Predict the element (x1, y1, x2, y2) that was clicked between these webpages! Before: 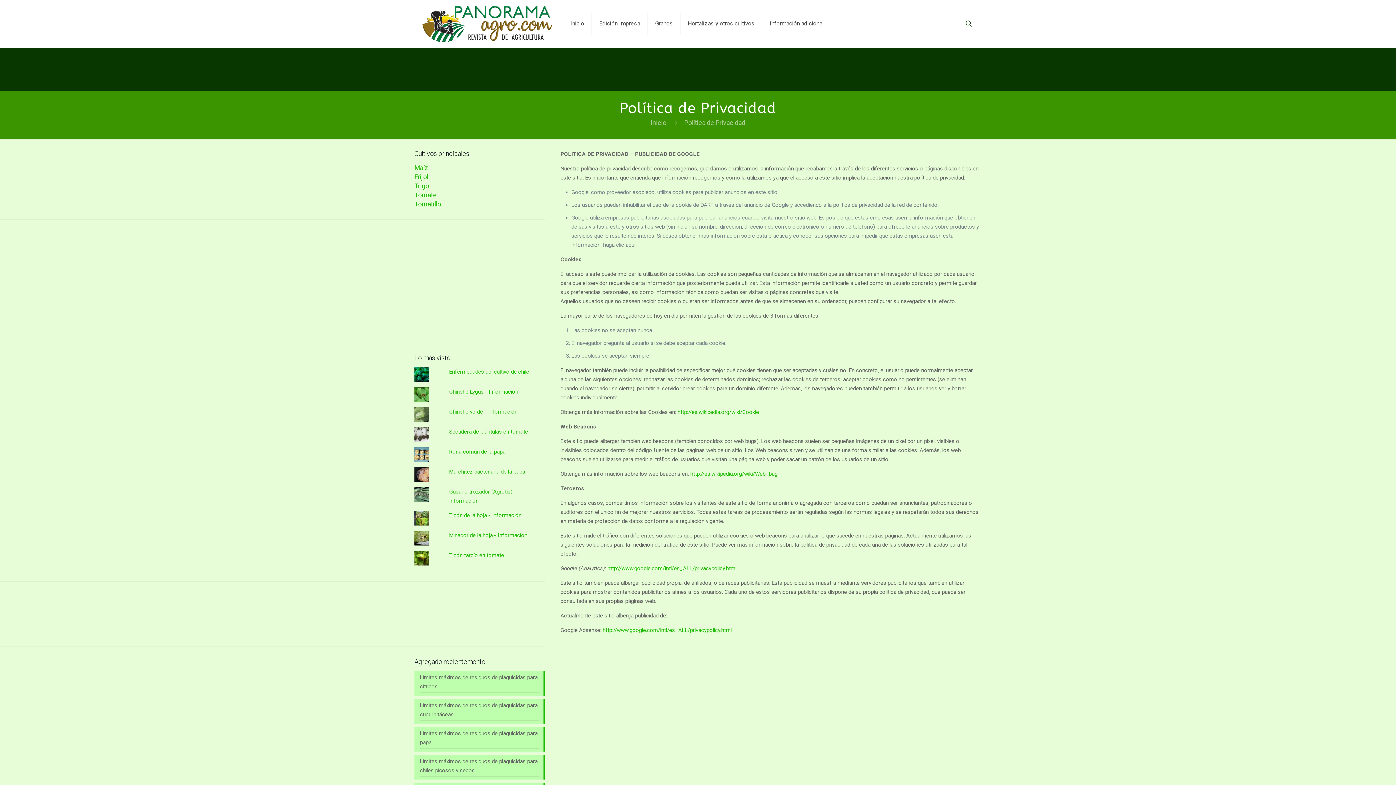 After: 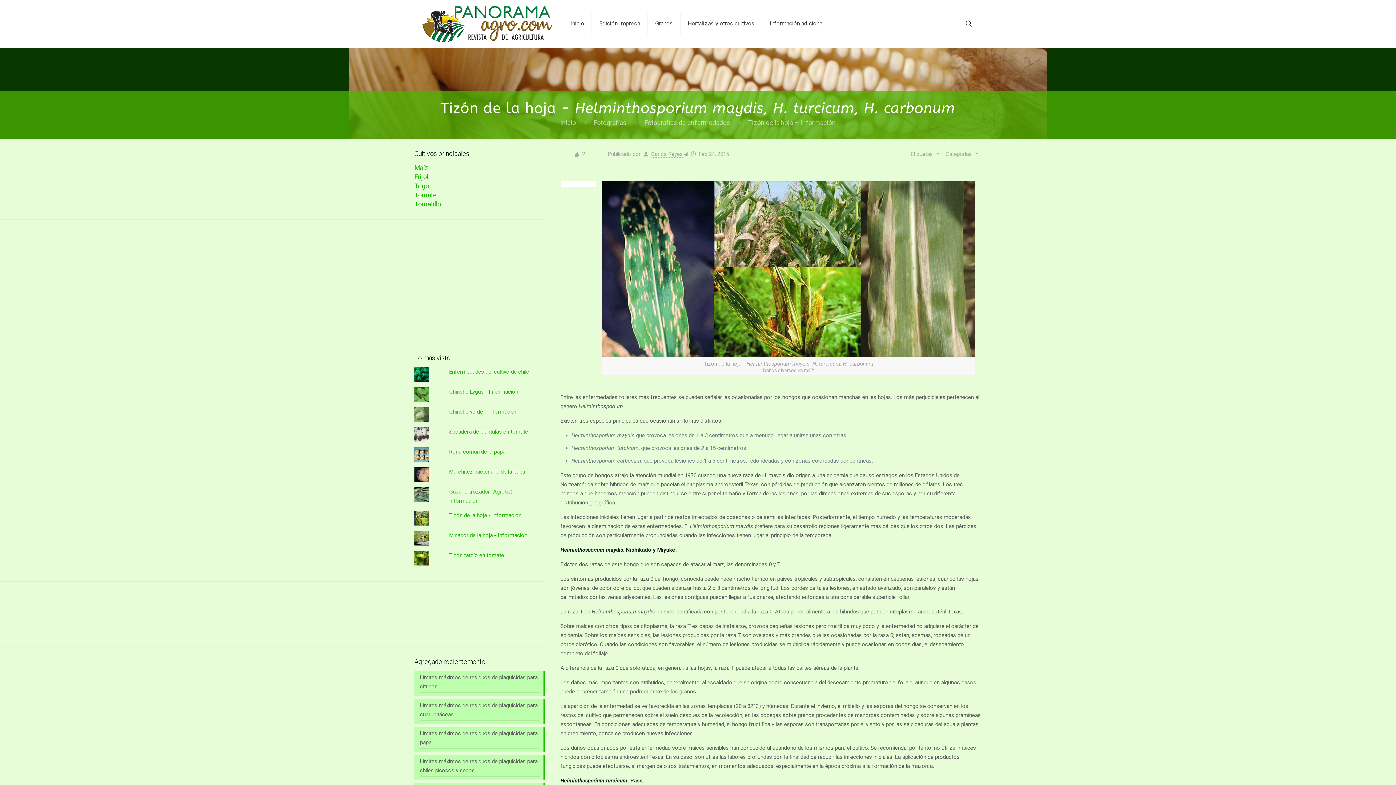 Action: bbox: (449, 512, 521, 518) label: Tizón de la hoja - Información